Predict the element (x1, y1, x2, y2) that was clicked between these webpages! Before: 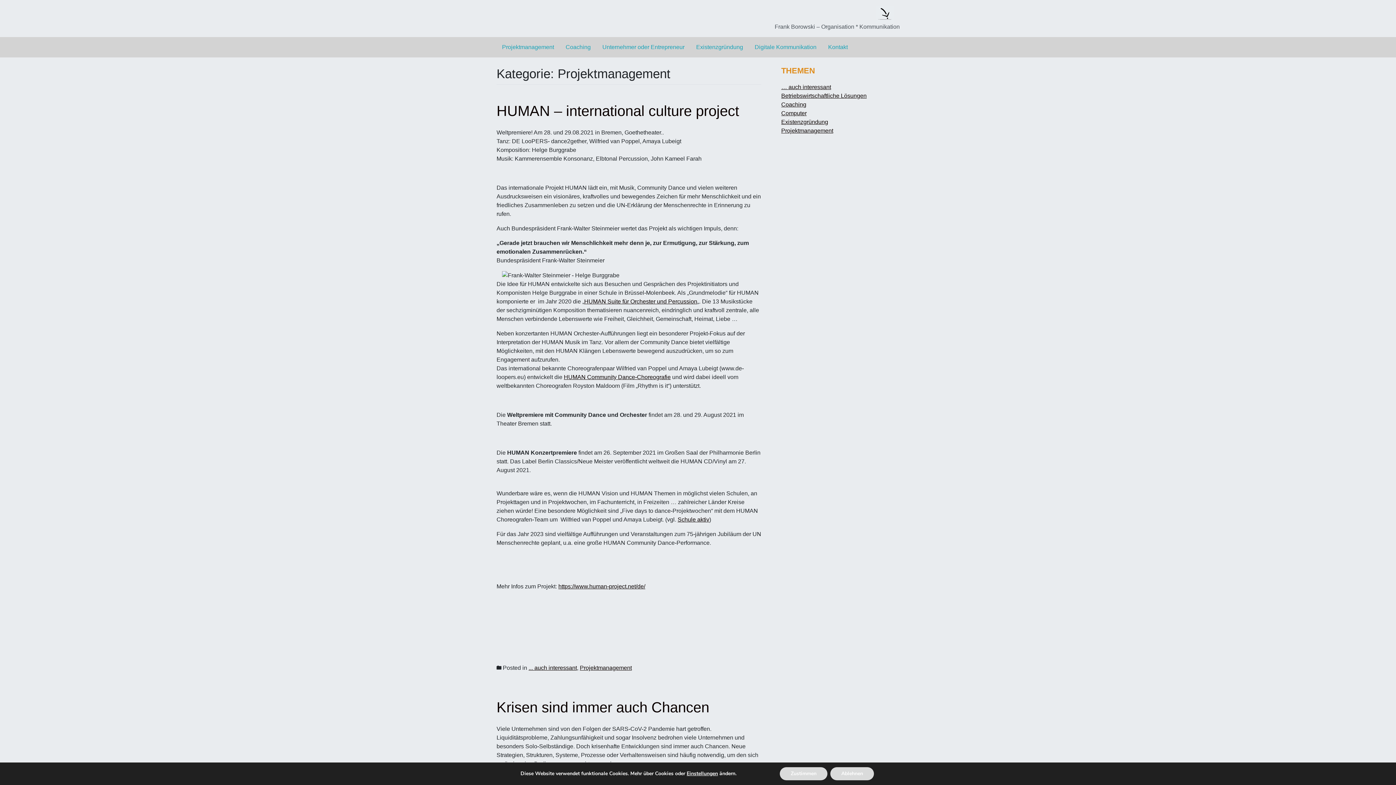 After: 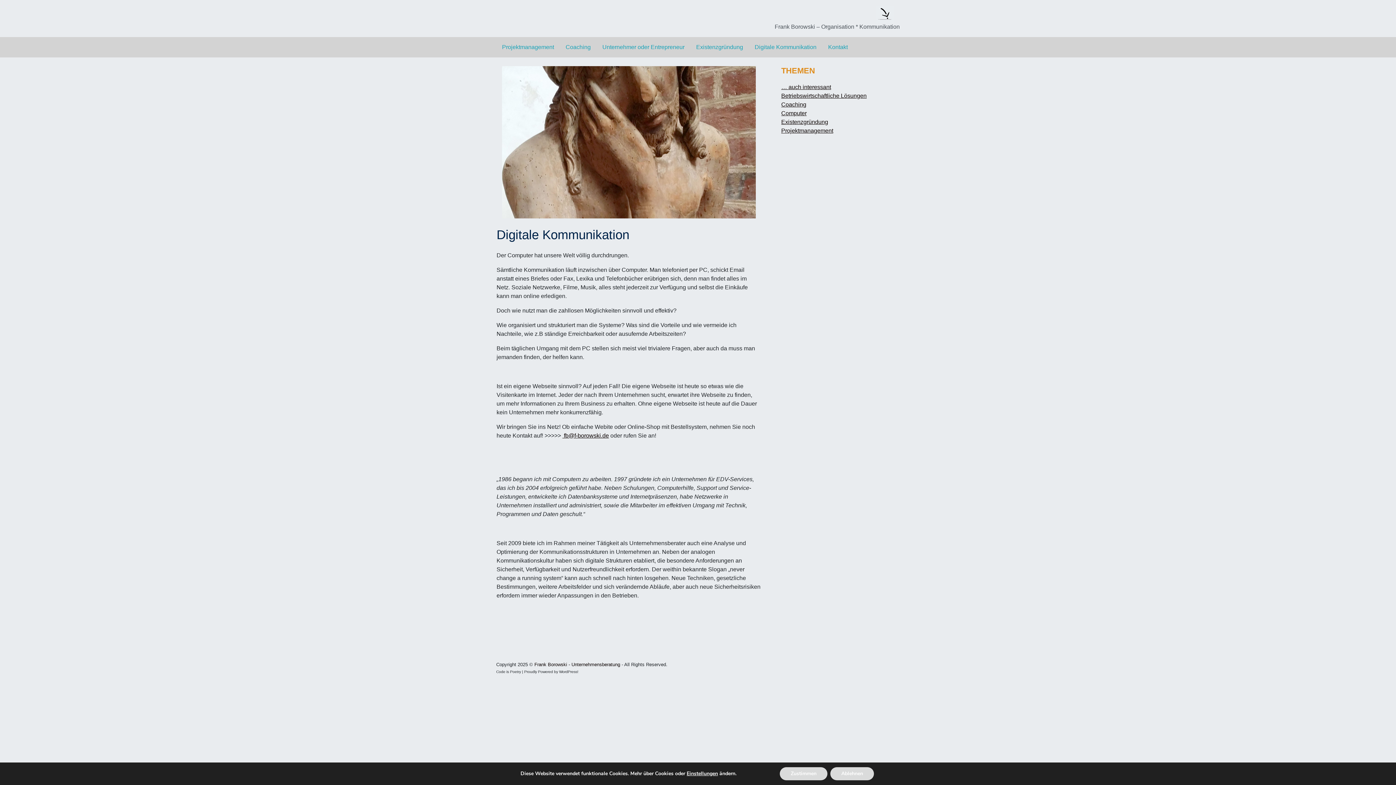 Action: label: Digitale Kommunikation bbox: (749, 37, 822, 57)